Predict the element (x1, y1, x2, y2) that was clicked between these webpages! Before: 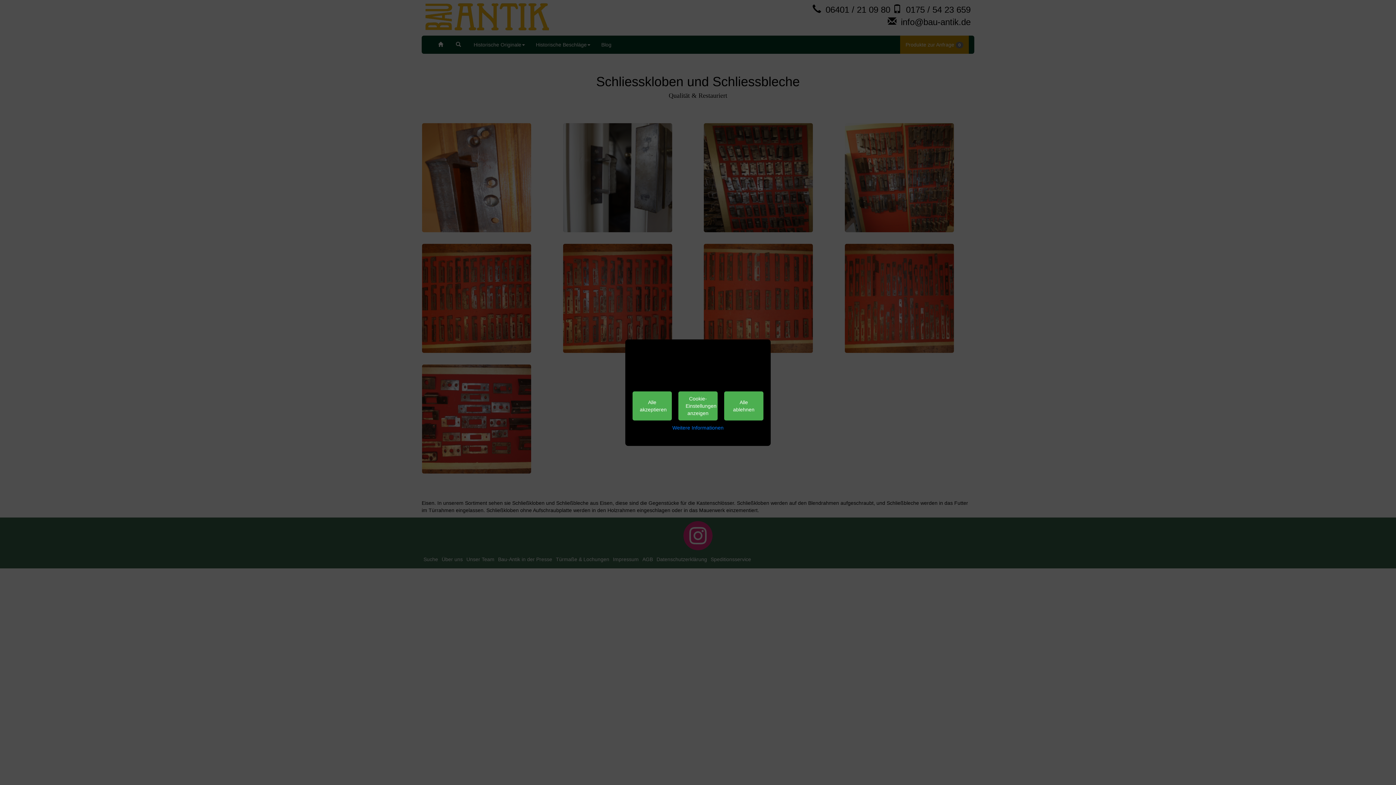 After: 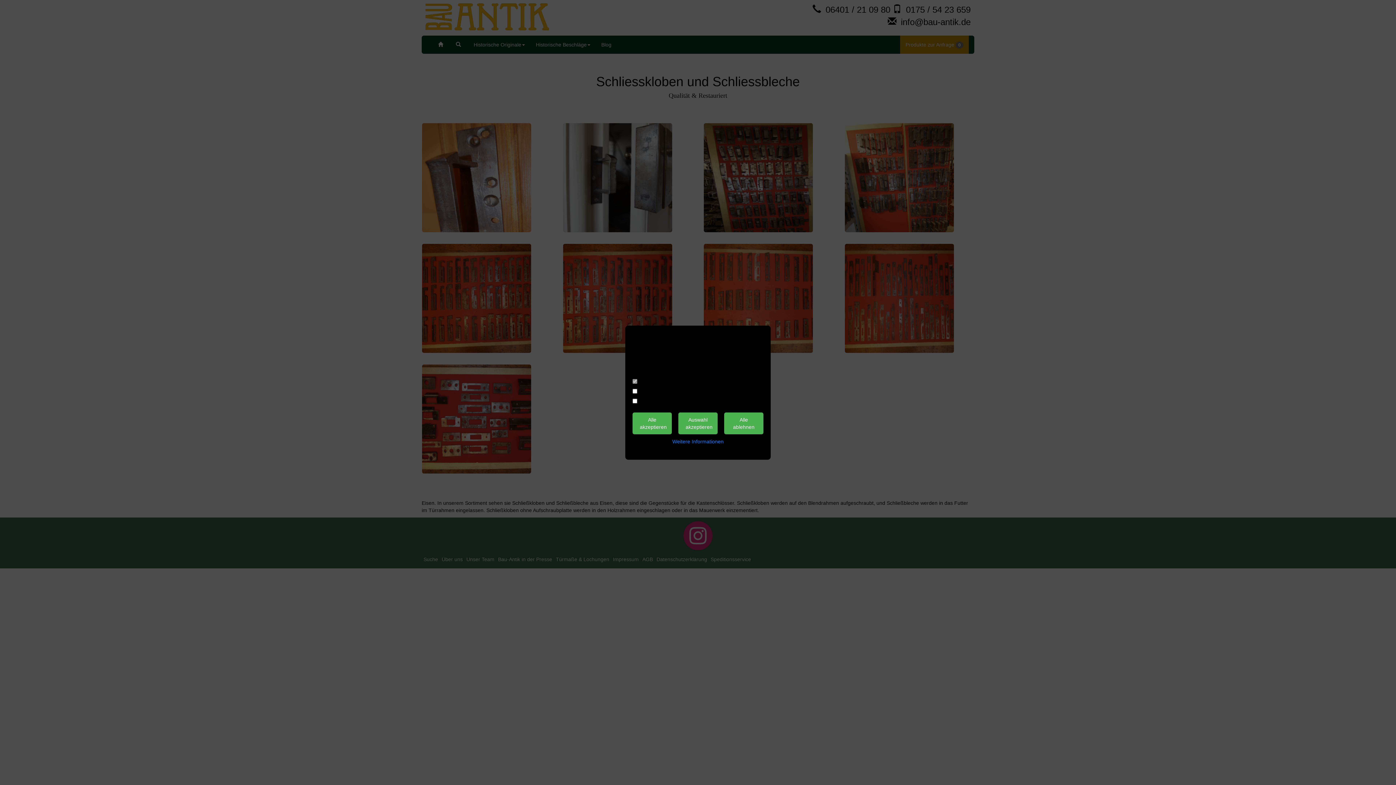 Action: label: Cookie-Einstellungen anzeigen bbox: (678, 391, 717, 420)